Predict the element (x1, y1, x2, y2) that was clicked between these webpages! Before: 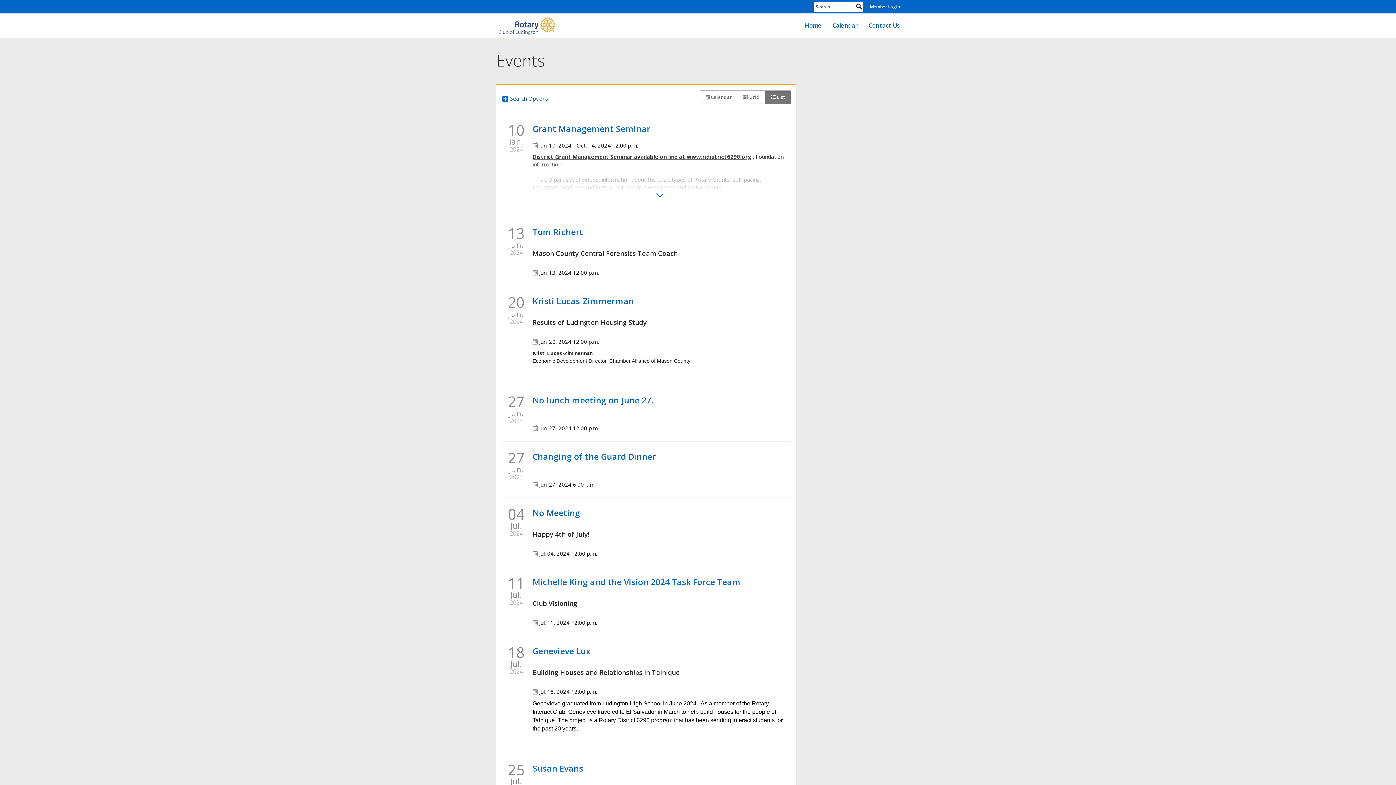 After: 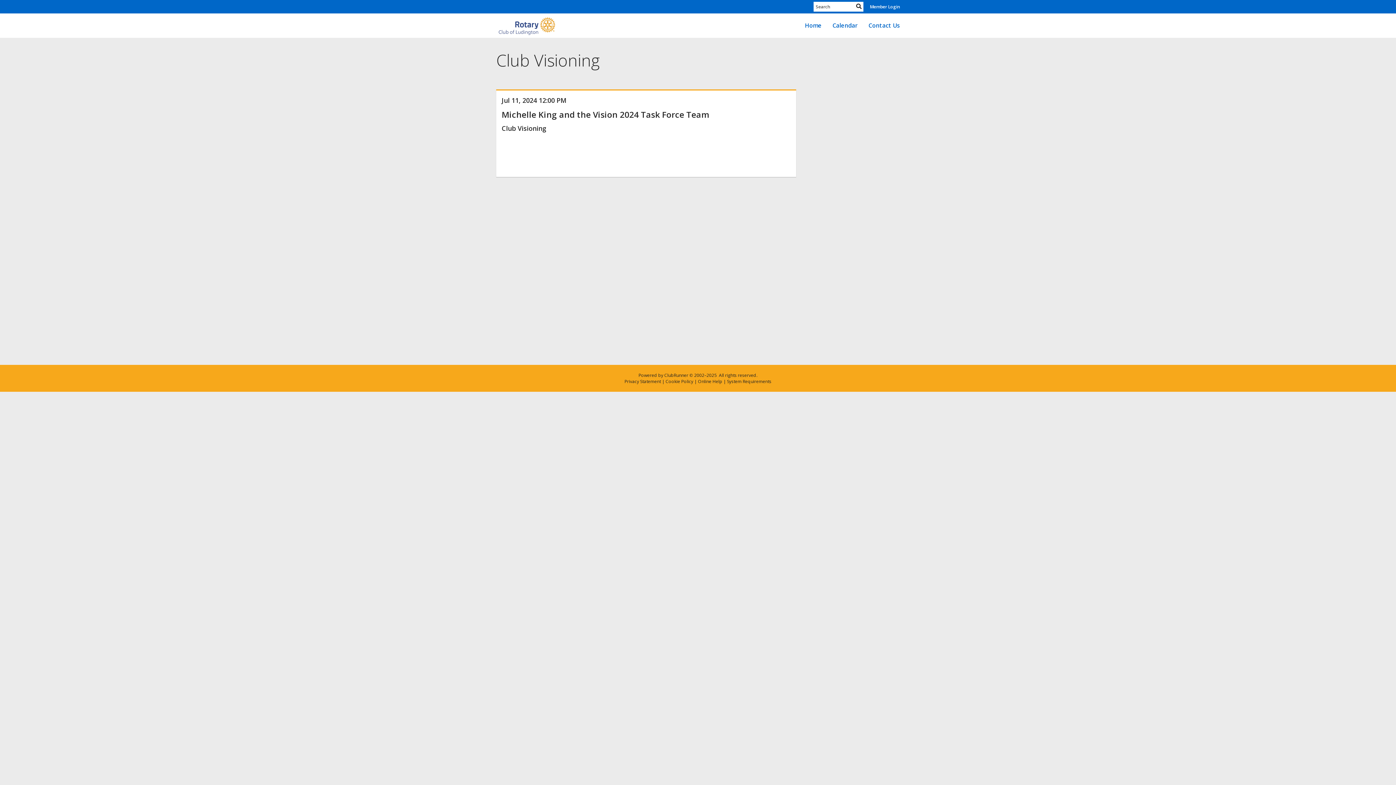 Action: label: 11
Jul.
2024 bbox: (505, 576, 527, 607)